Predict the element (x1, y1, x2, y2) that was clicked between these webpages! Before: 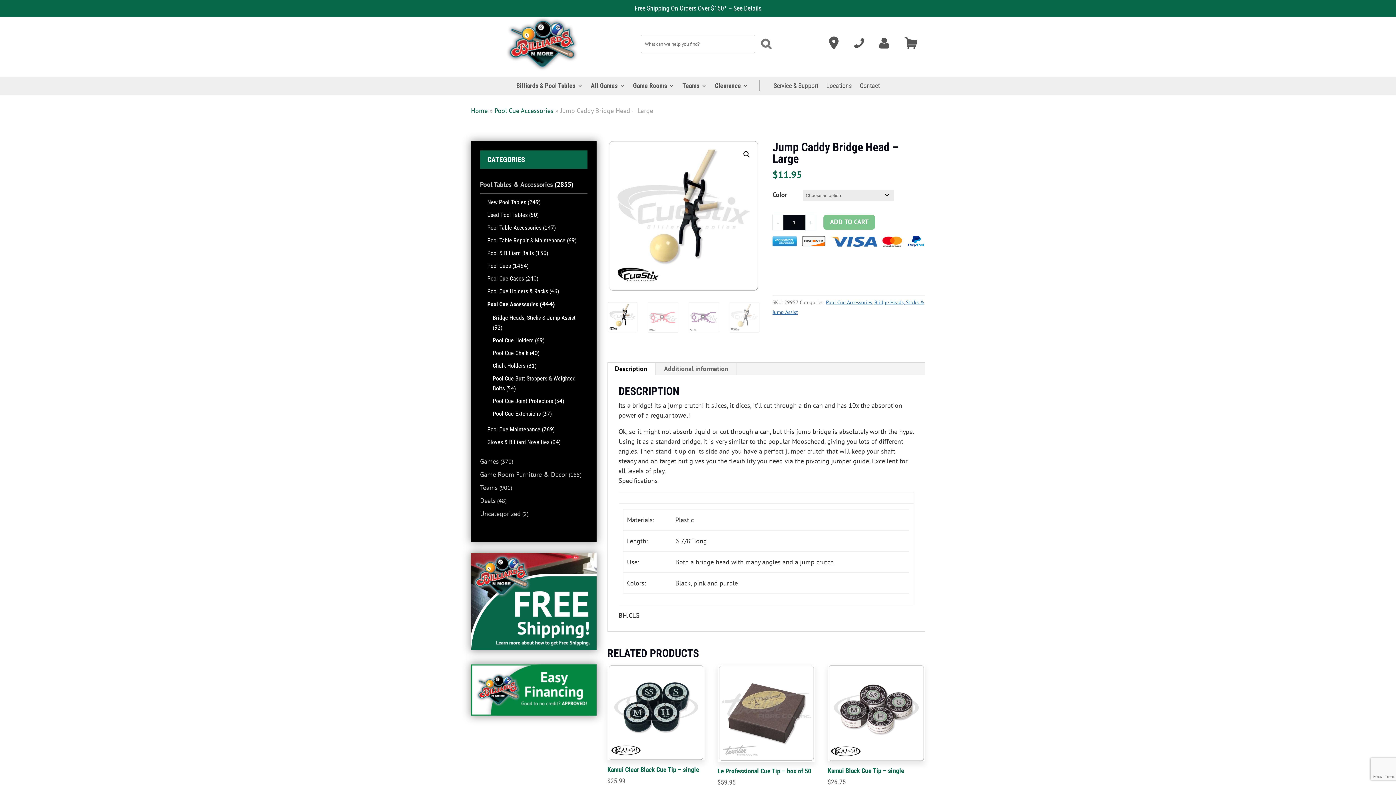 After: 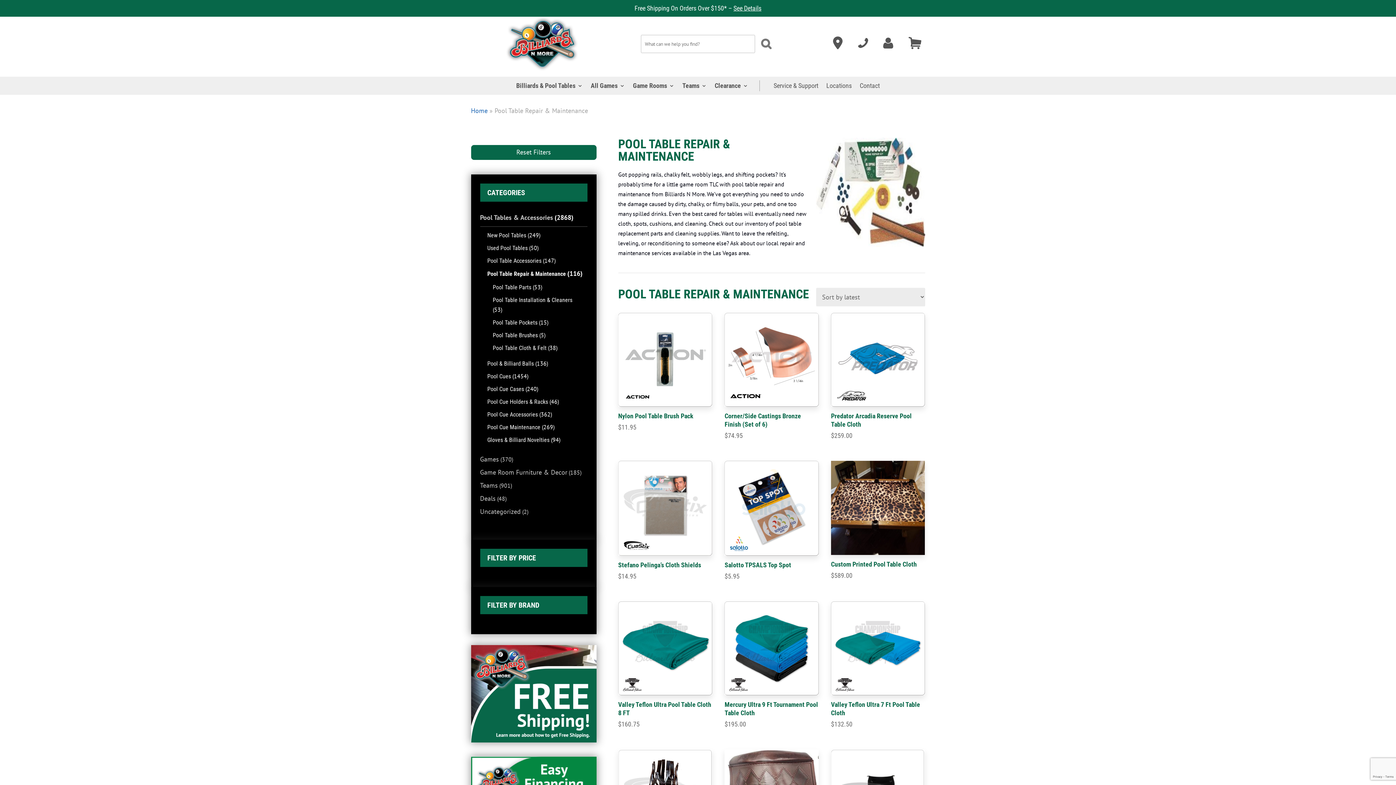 Action: bbox: (487, 237, 565, 244) label: Pool Table Repair & Maintenance